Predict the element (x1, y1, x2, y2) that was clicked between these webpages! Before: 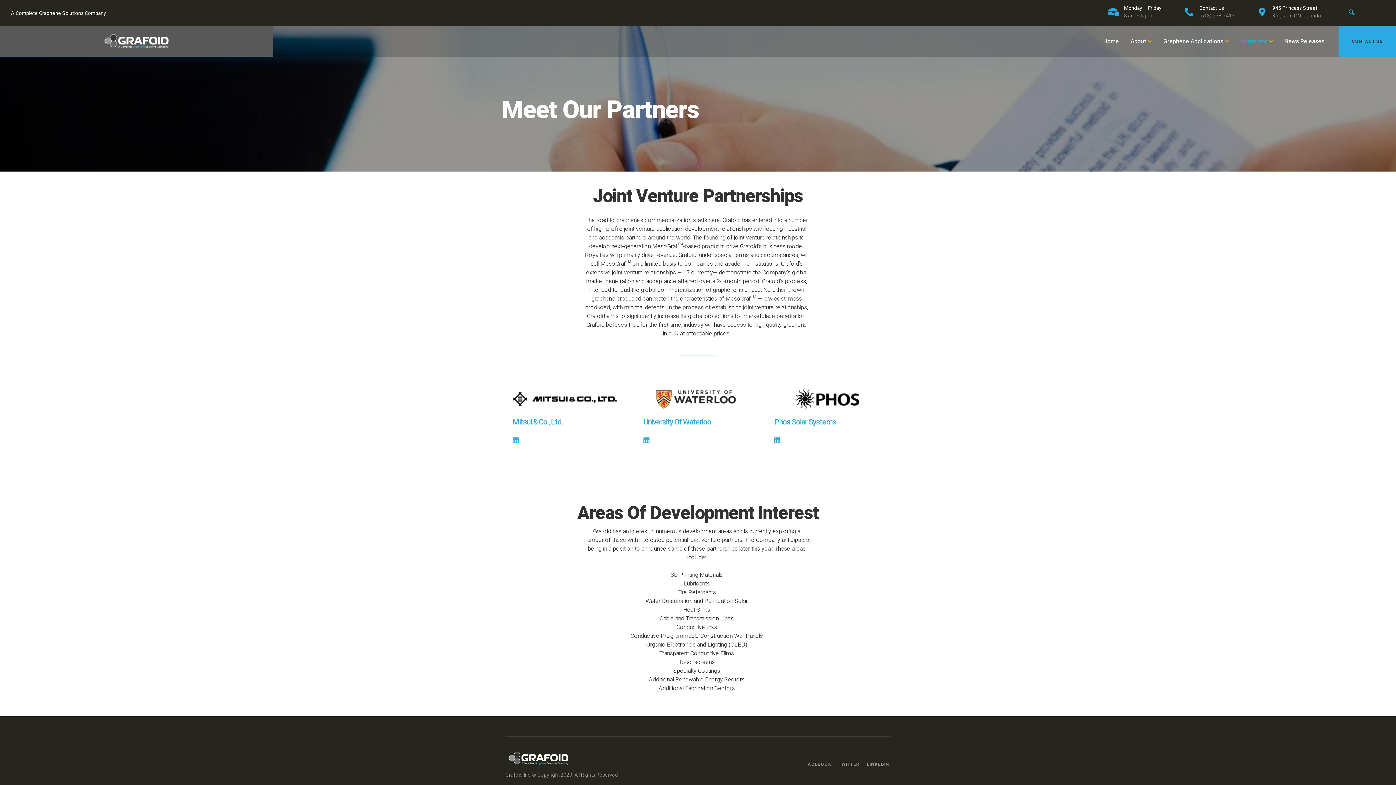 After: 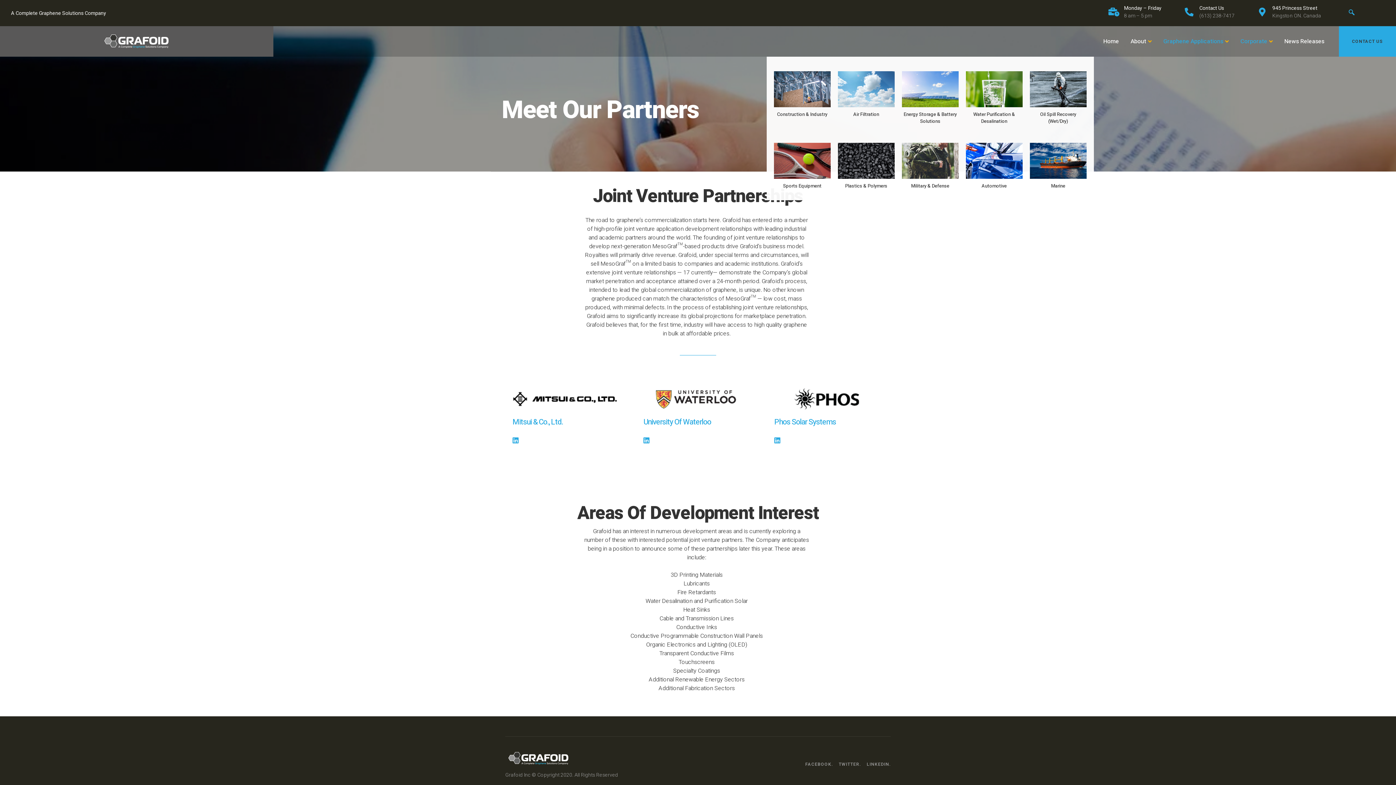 Action: label: Graphene Applications bbox: (1157, 26, 1234, 56)